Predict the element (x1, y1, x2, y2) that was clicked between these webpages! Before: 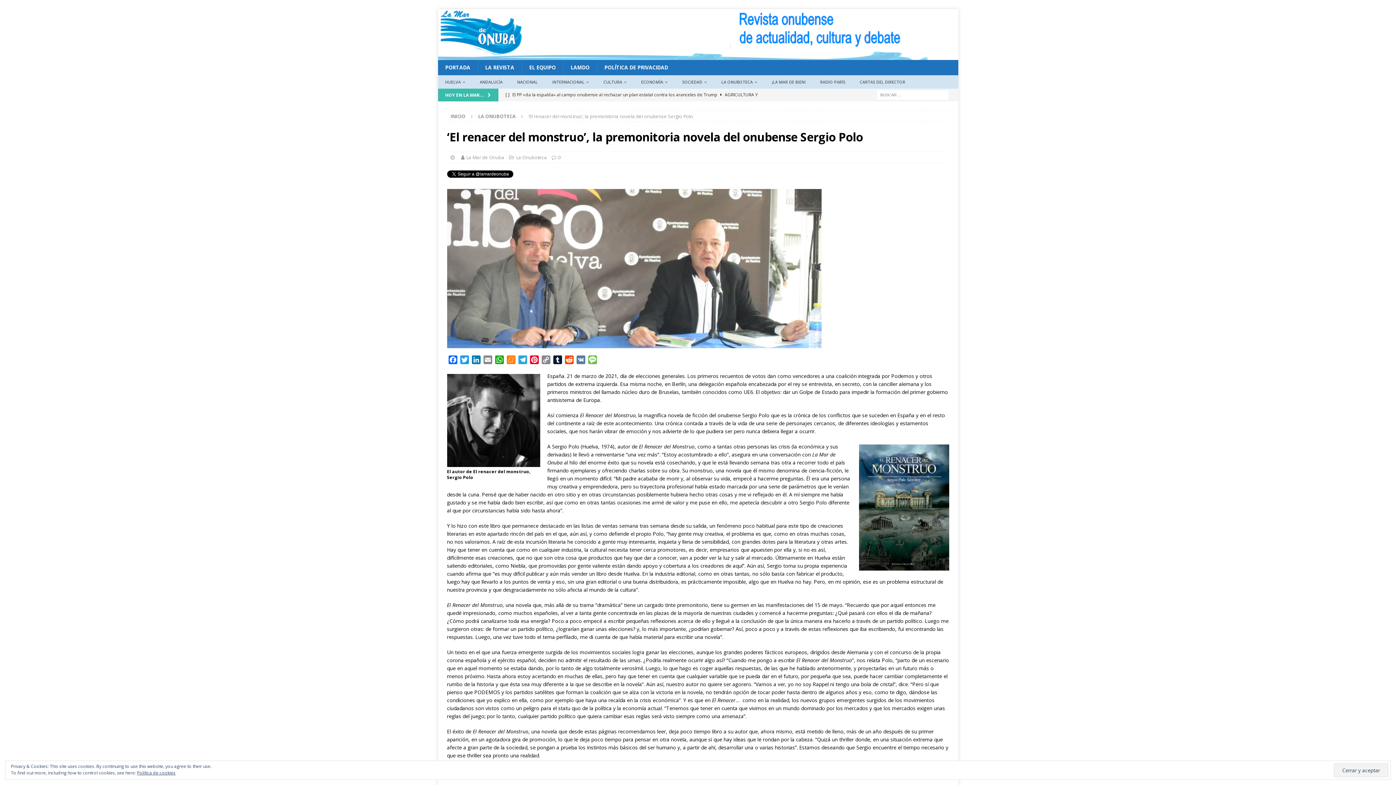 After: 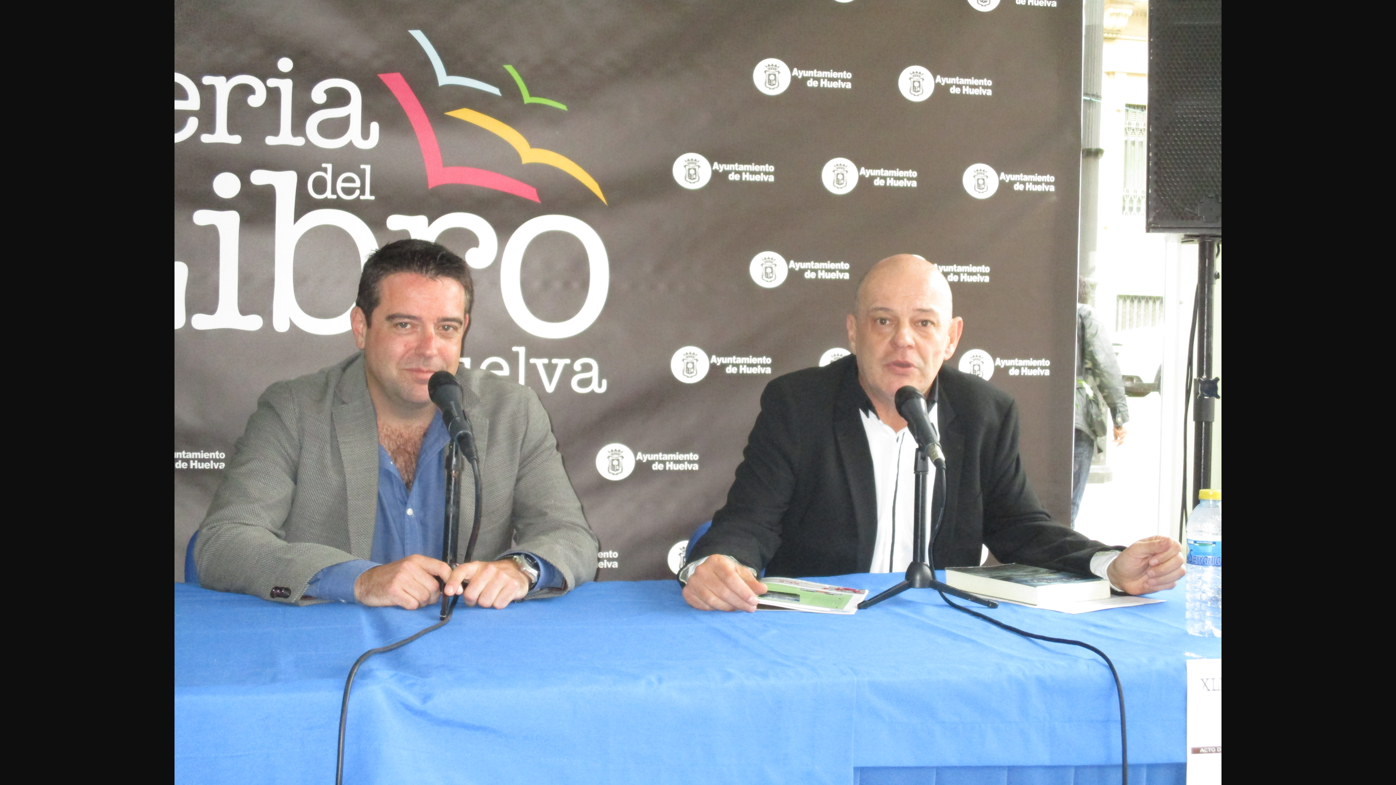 Action: bbox: (447, 340, 821, 347)